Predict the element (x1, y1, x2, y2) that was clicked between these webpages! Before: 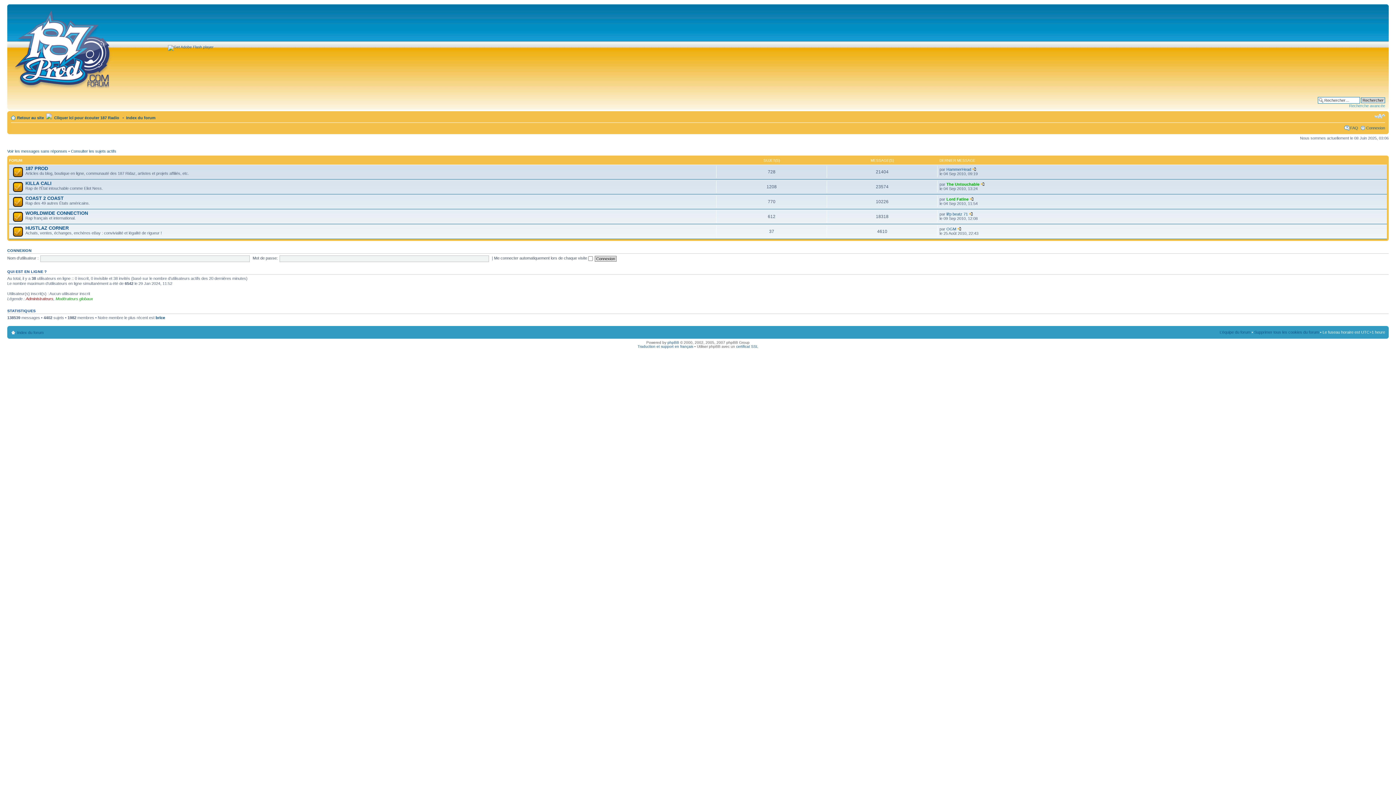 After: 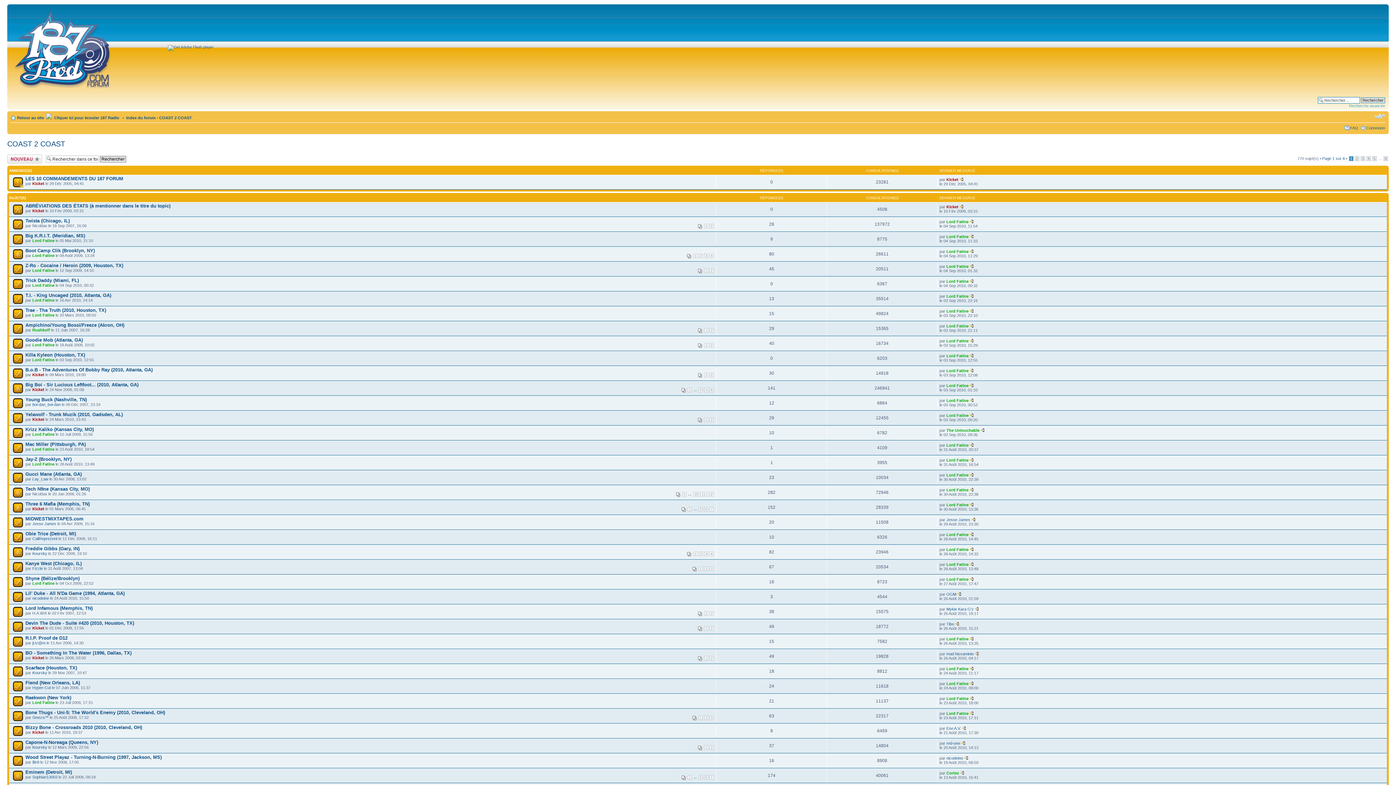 Action: label: COAST 2 COAST bbox: (25, 195, 63, 200)